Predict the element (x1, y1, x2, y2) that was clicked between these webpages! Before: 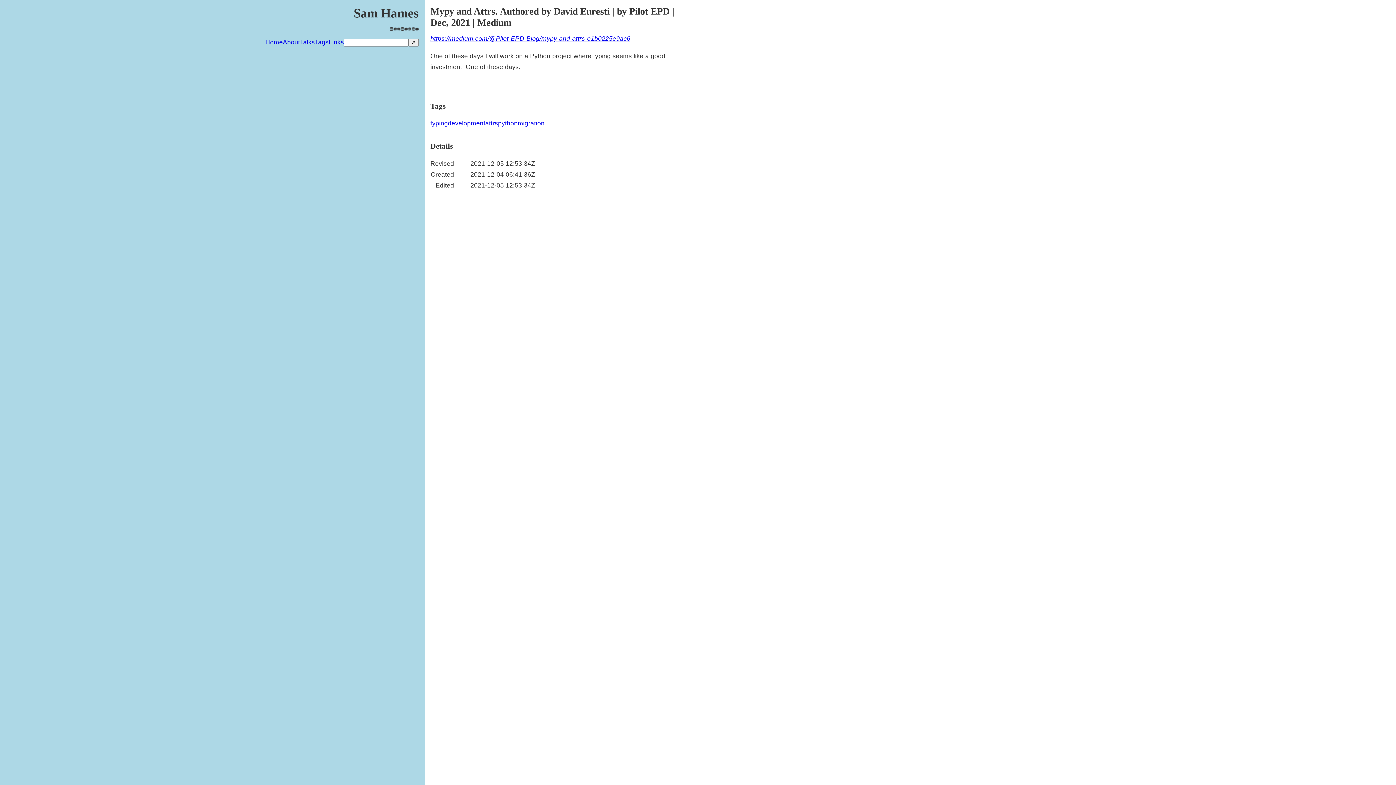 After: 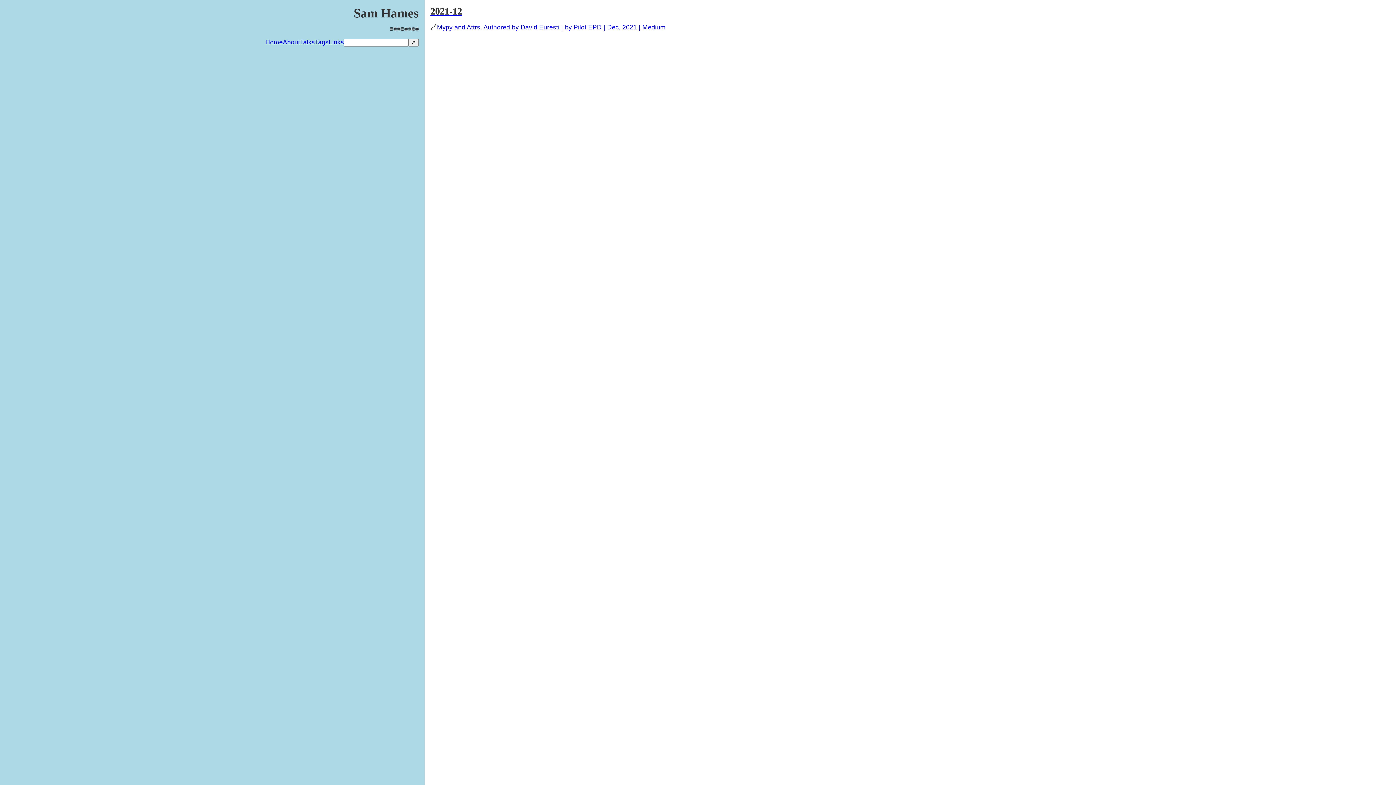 Action: bbox: (485, 119, 498, 127) label: attrs